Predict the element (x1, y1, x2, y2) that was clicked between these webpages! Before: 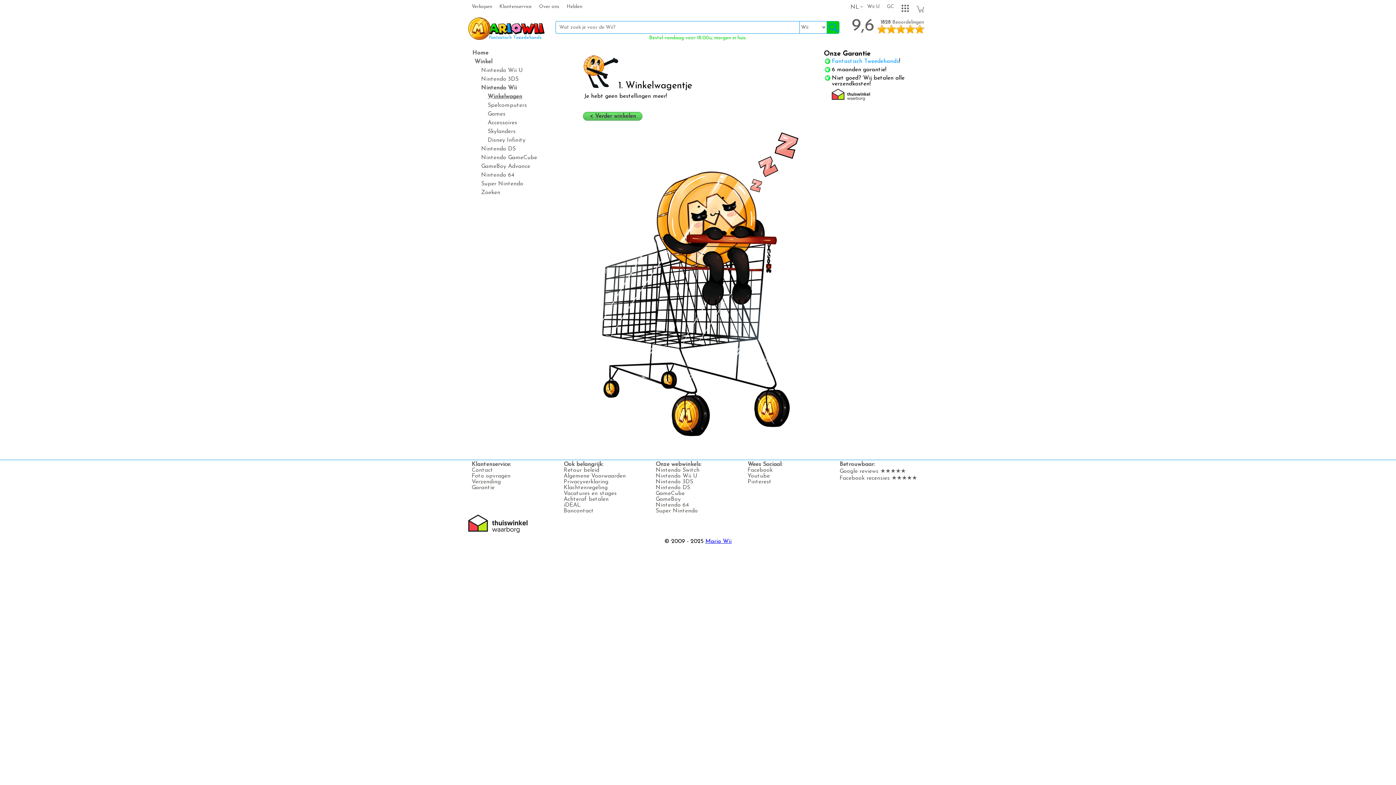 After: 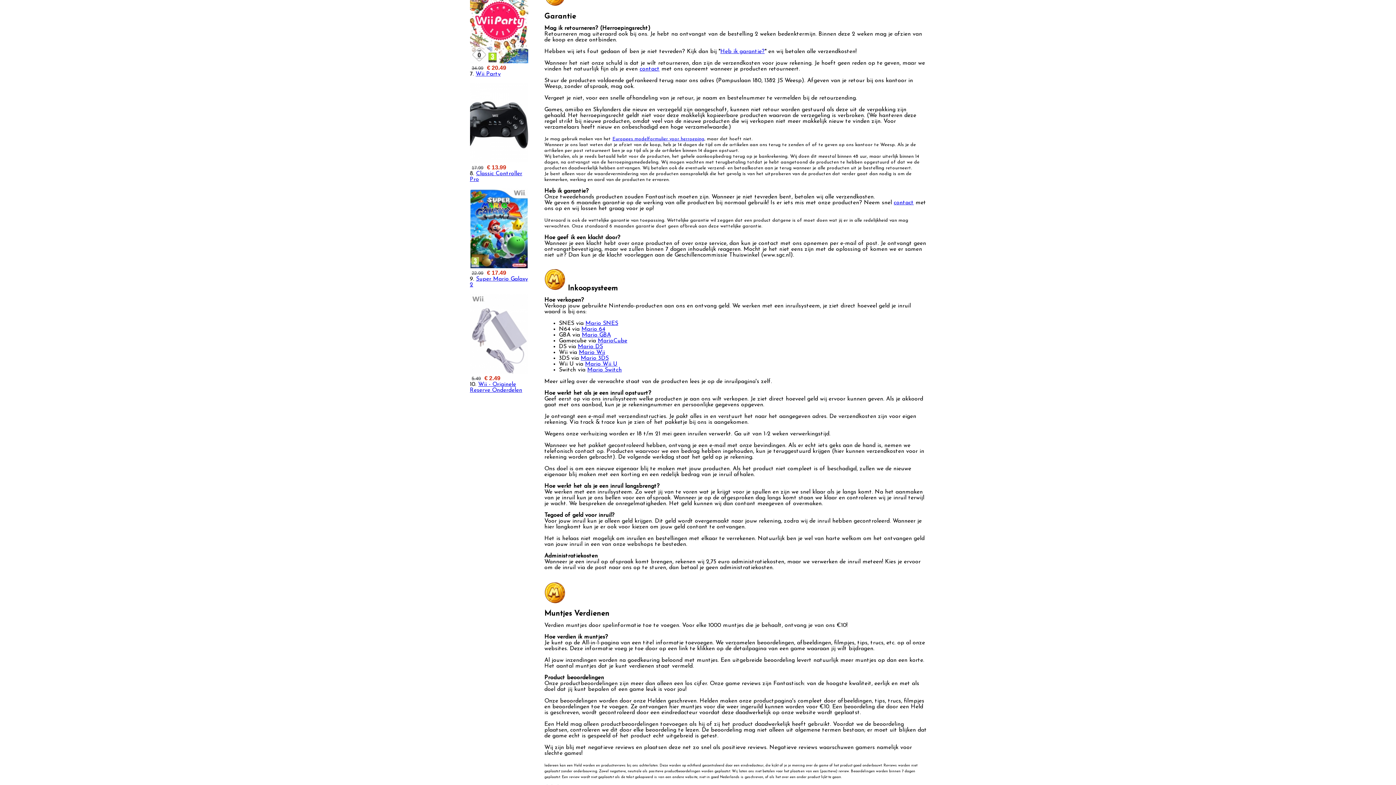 Action: label: Garantie bbox: (471, 485, 494, 490)